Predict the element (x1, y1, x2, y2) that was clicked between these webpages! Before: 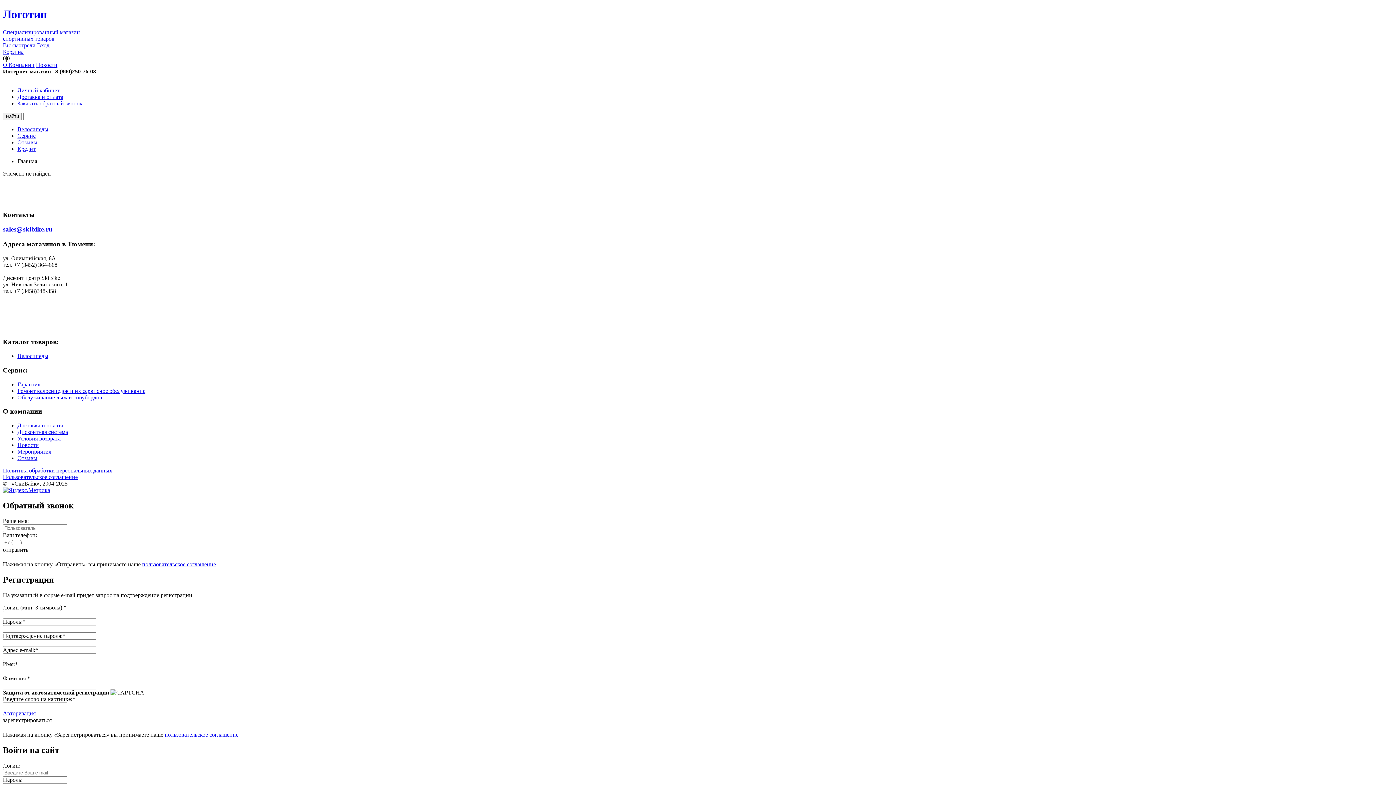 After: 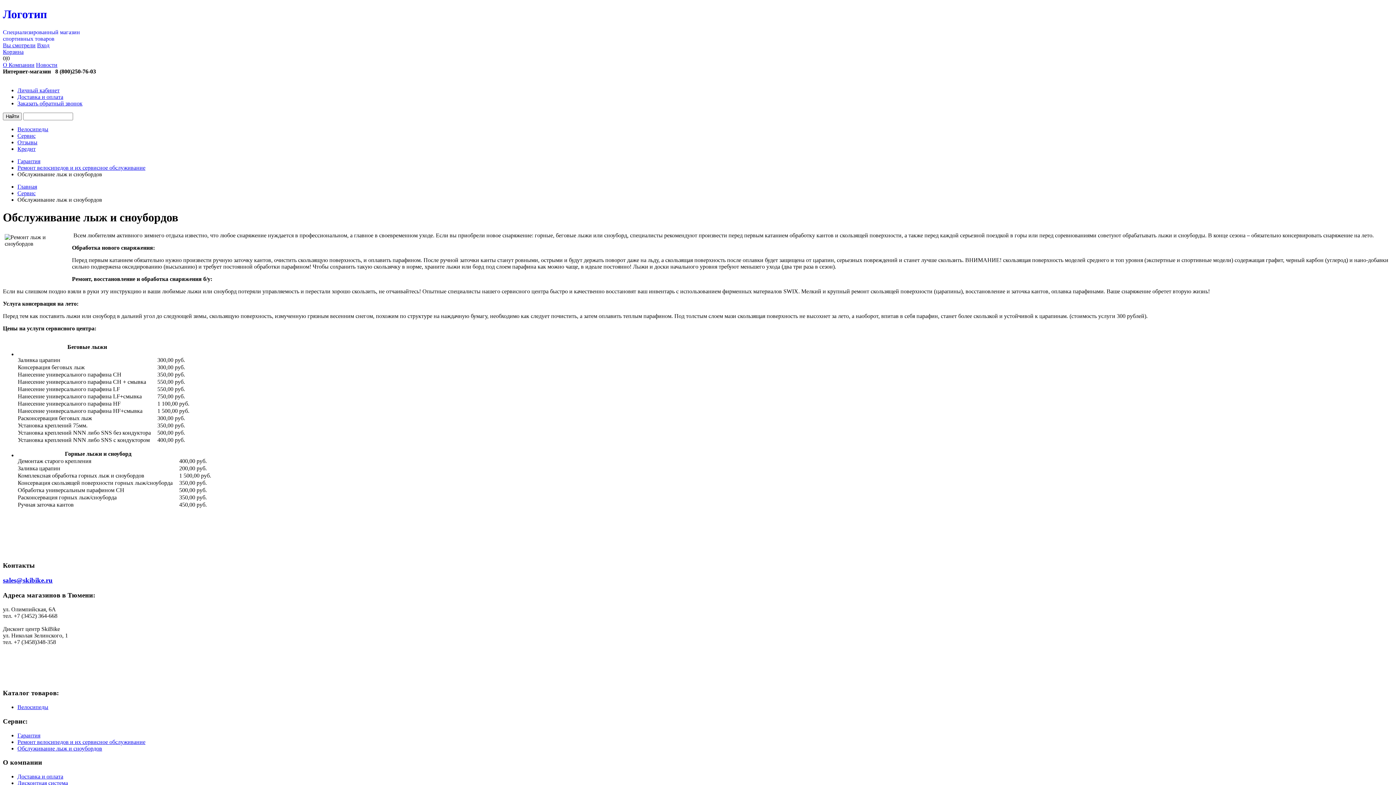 Action: label: Обслуживание лыж и сноубордов bbox: (17, 394, 102, 400)